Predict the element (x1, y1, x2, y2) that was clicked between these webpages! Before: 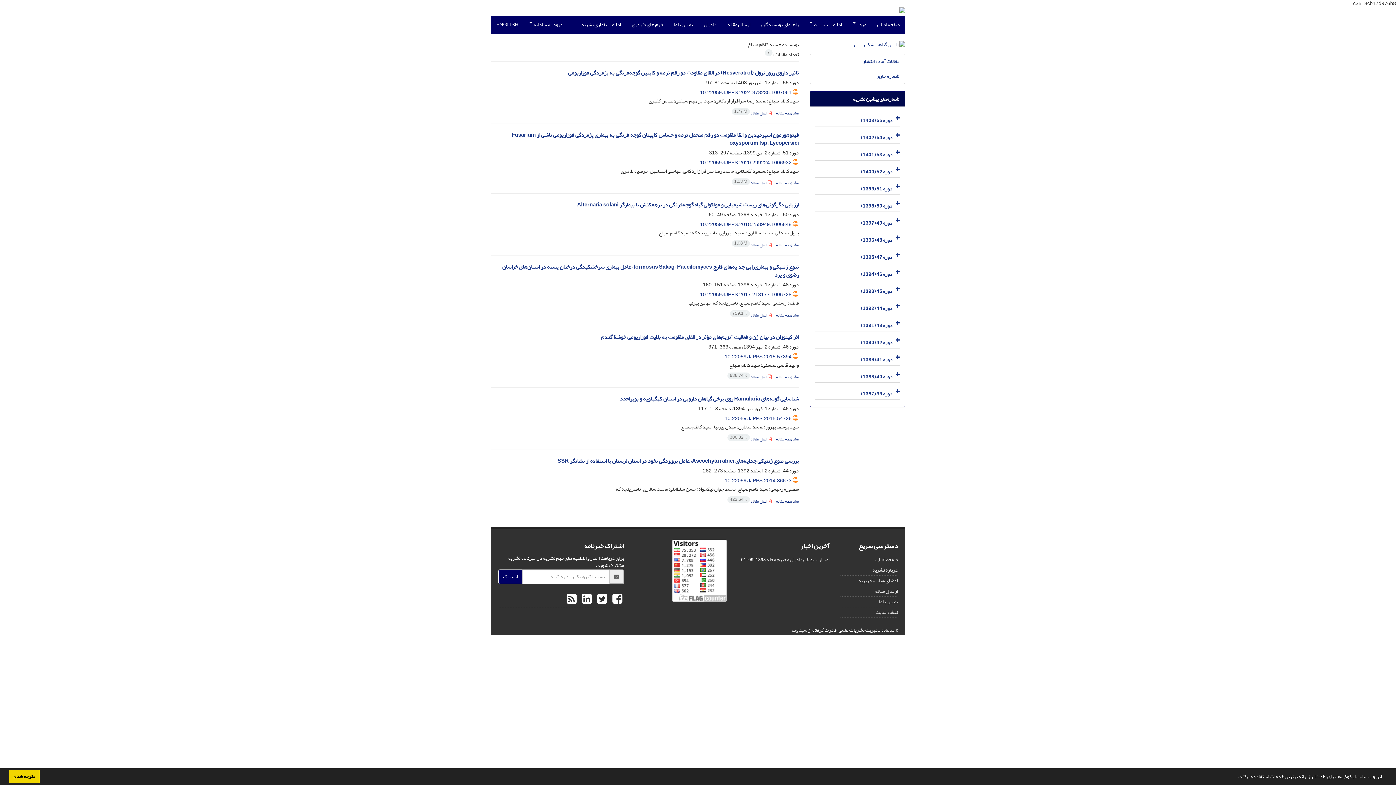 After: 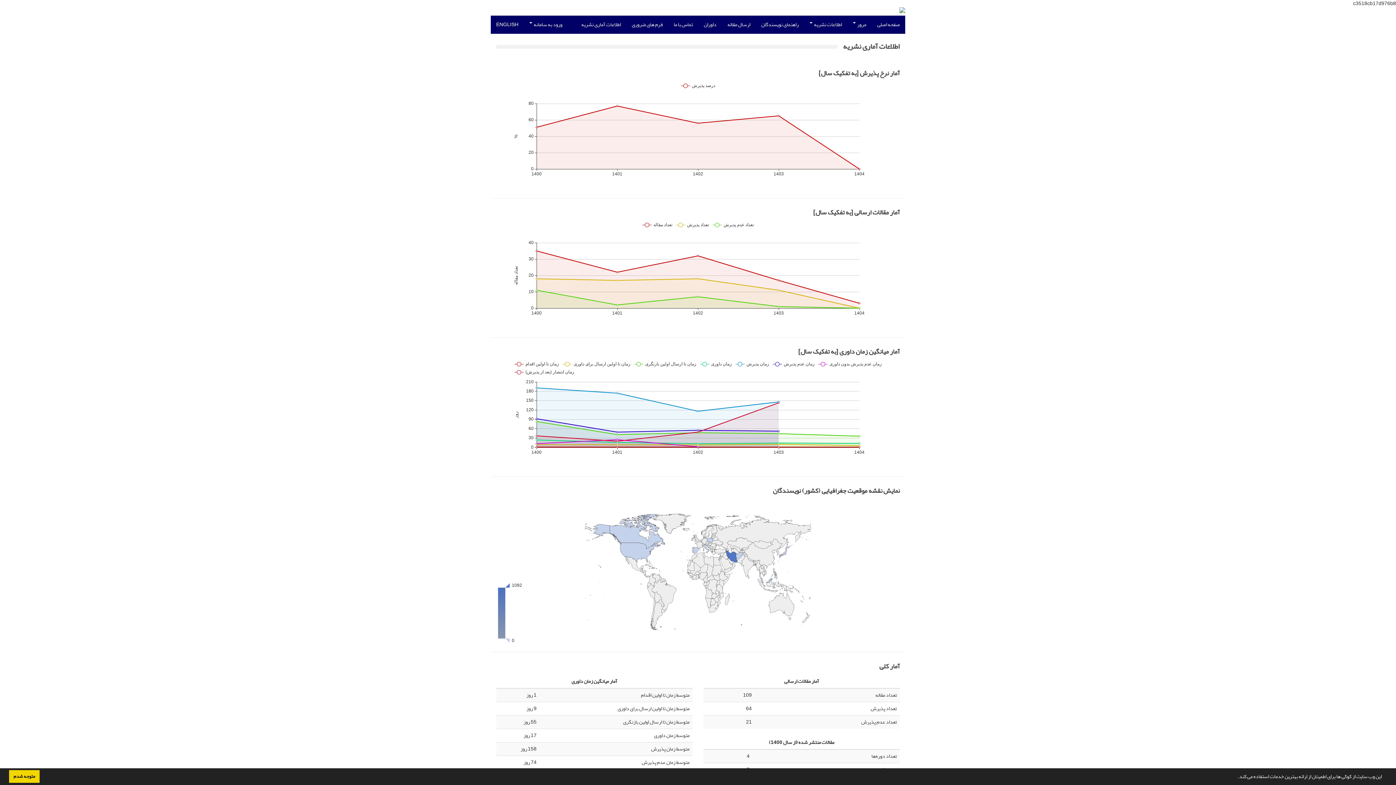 Action: label: اطلاعات آماری نشریه bbox: (576, 15, 626, 33)